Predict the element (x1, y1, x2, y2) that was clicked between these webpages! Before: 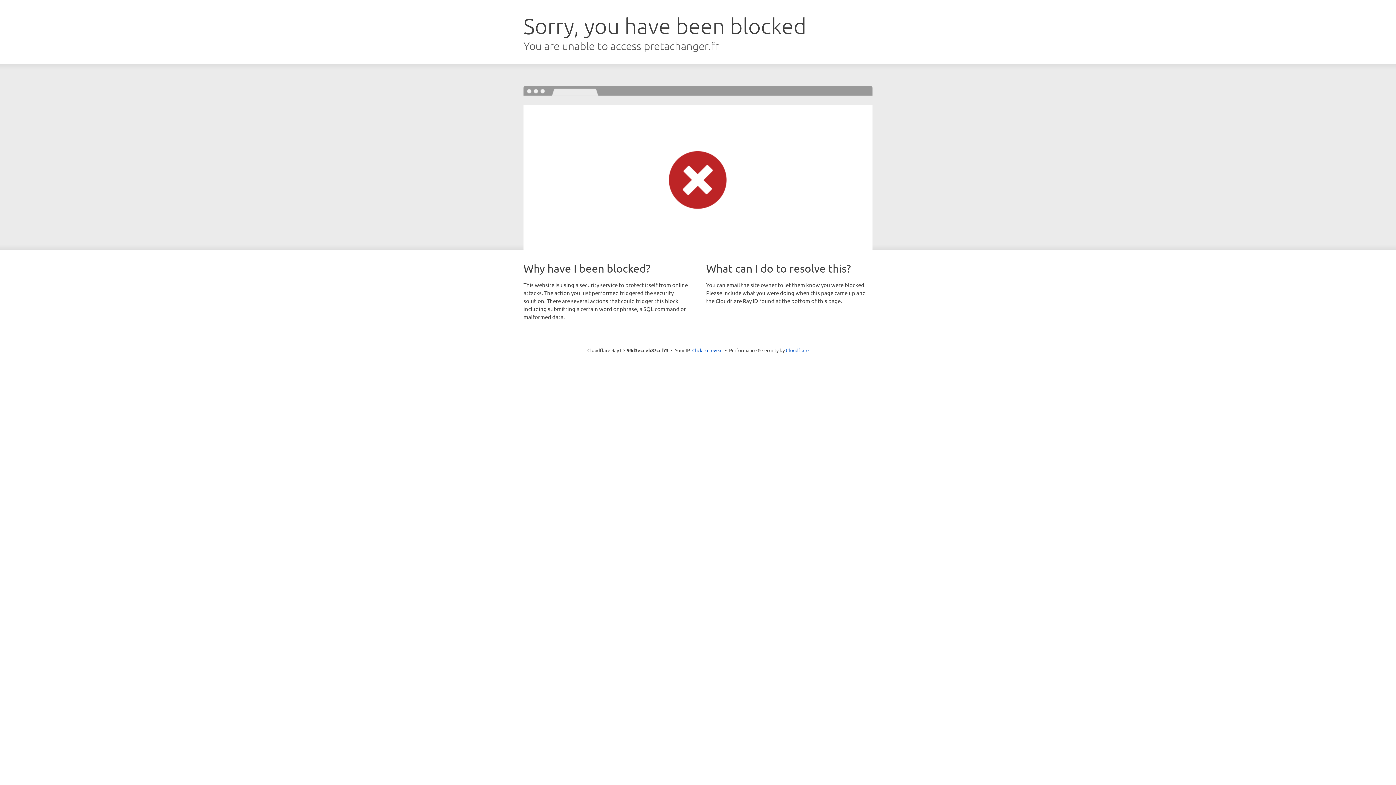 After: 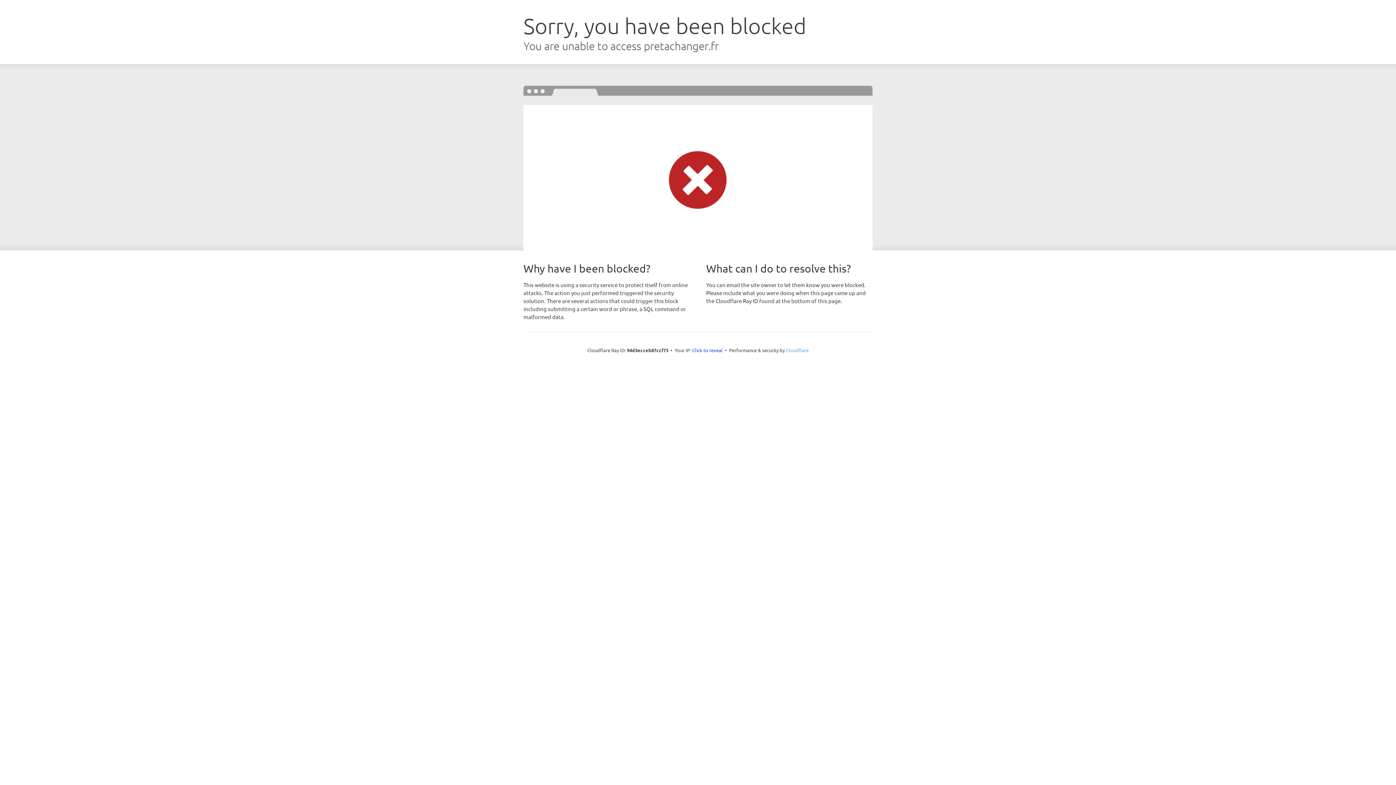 Action: bbox: (786, 347, 808, 353) label: Cloudflare